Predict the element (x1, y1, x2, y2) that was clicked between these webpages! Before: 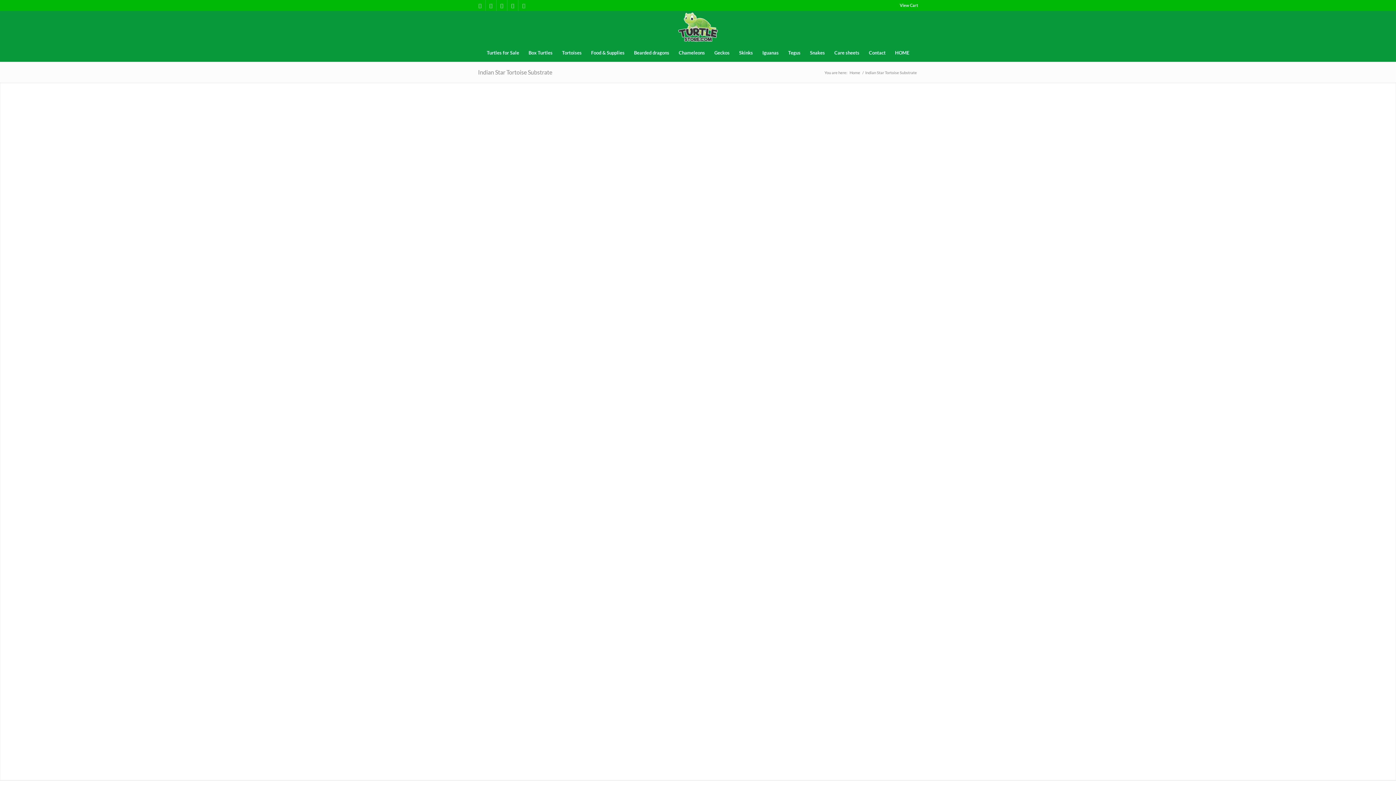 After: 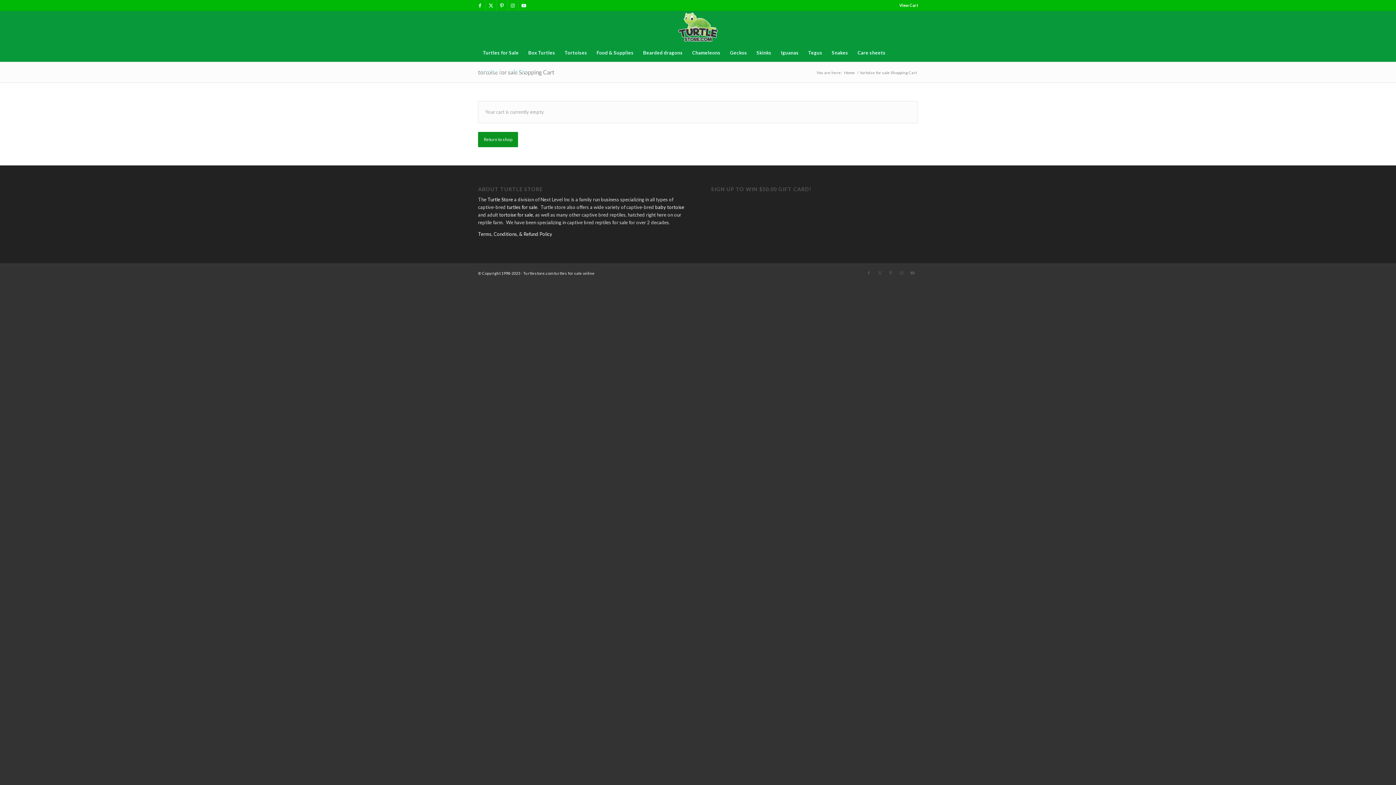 Action: label: View Cart bbox: (900, 0, 918, 10)